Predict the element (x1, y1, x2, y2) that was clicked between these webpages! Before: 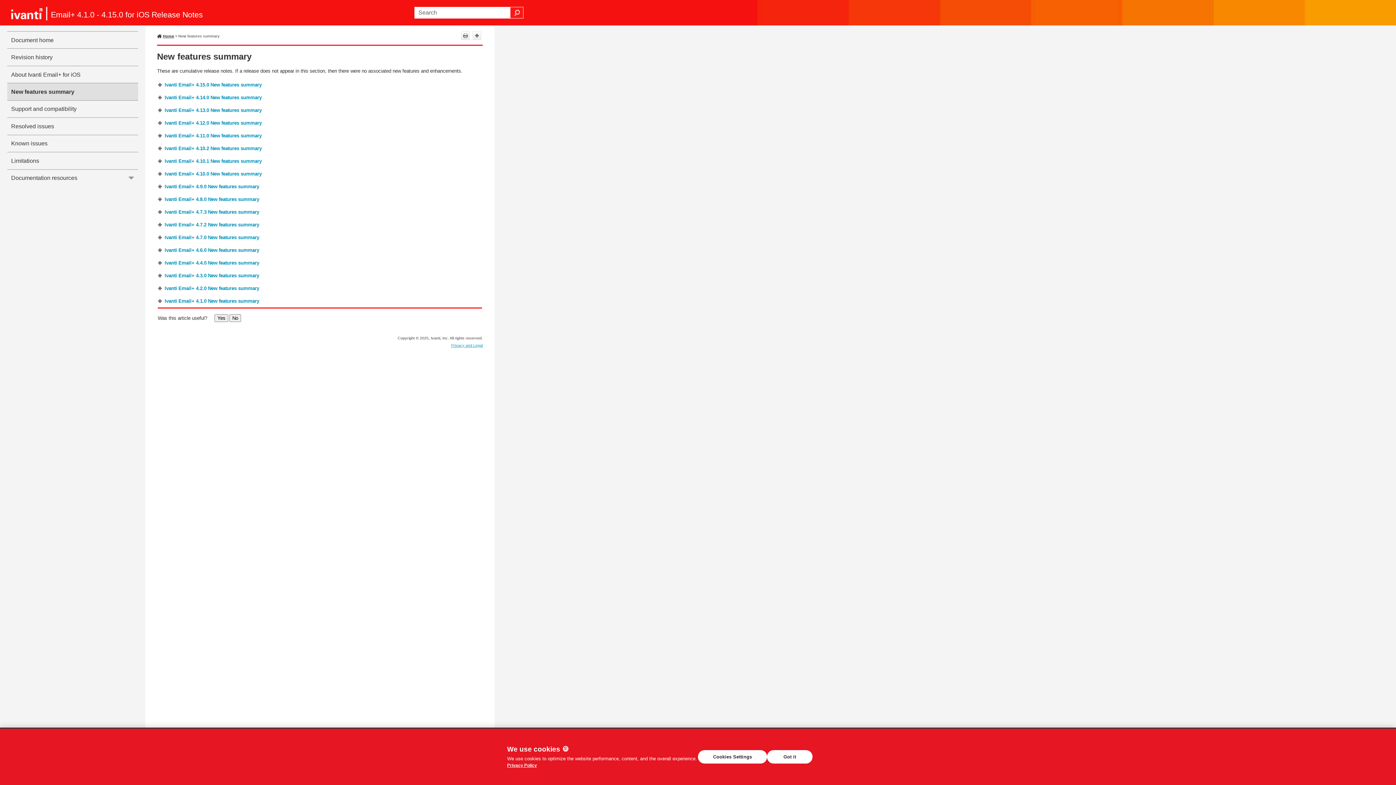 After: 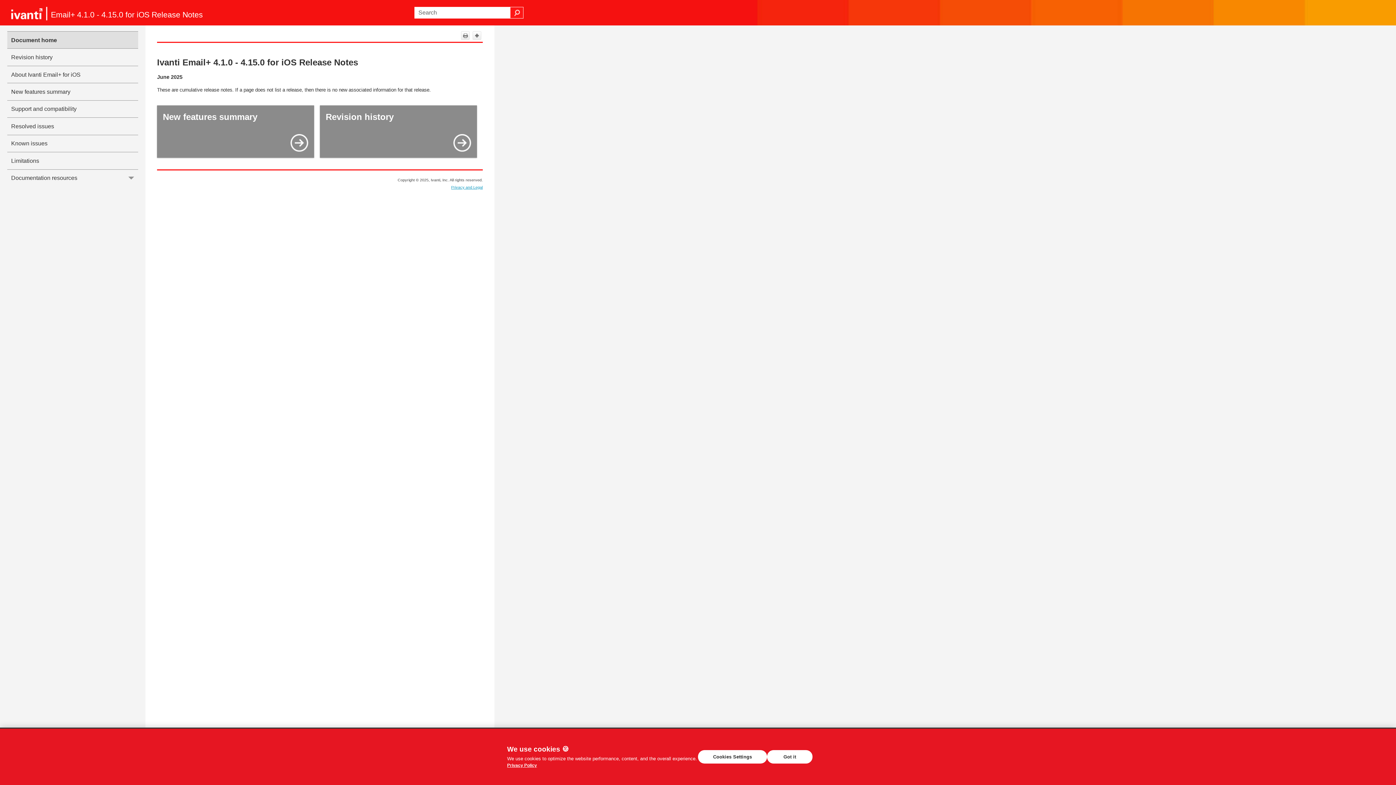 Action: label: Document home bbox: (7, 31, 138, 48)